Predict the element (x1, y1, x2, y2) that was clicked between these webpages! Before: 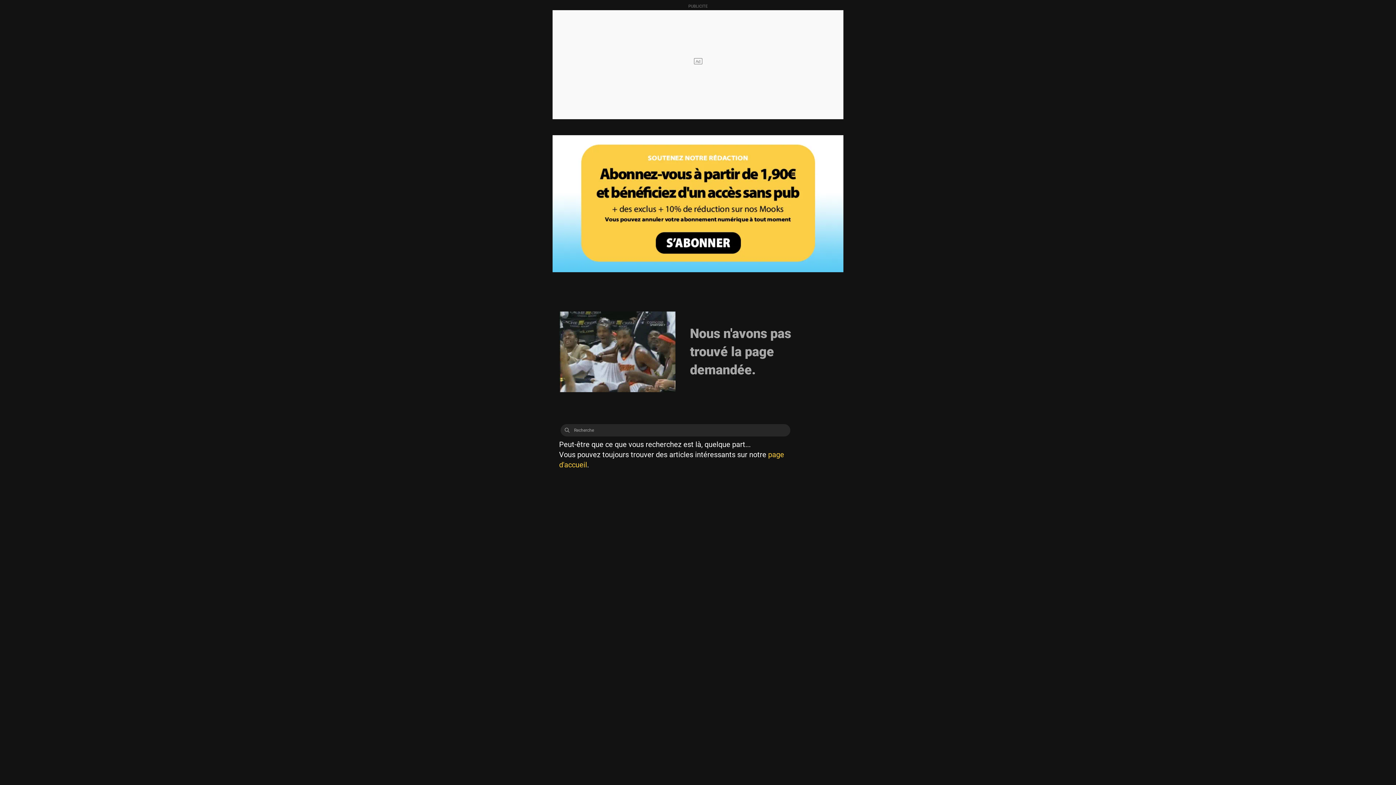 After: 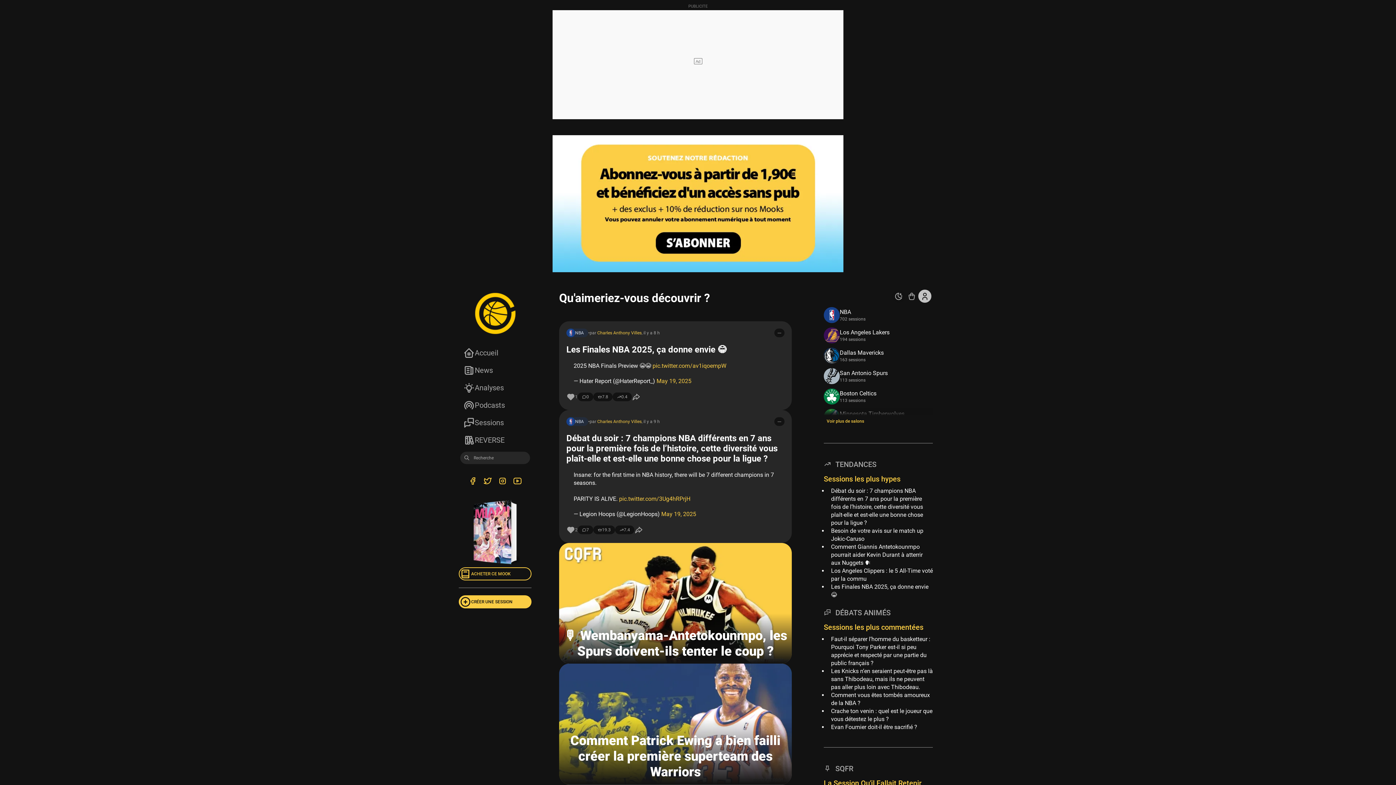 Action: bbox: (560, 424, 573, 437)